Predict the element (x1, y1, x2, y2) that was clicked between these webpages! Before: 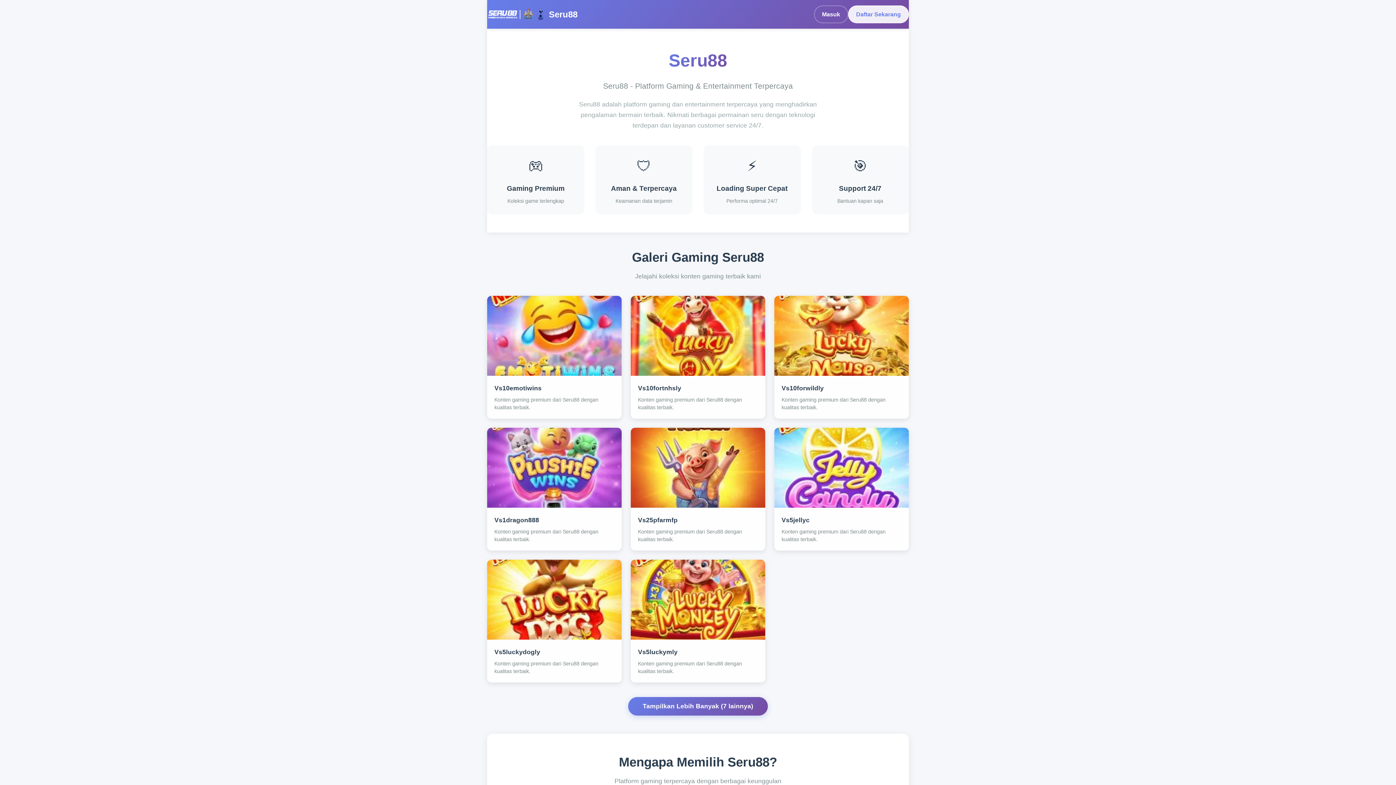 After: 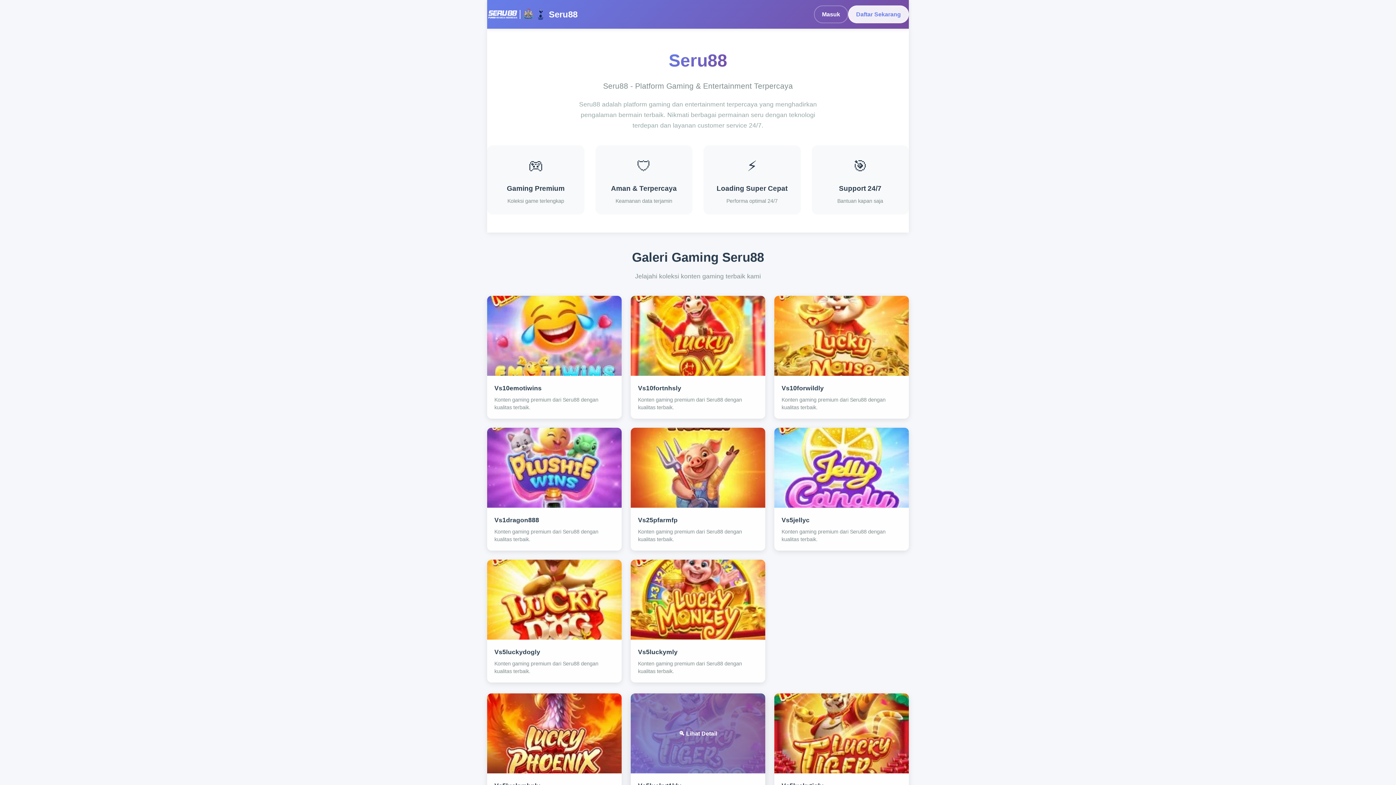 Action: bbox: (628, 697, 768, 716) label: Tampilkan Lebih Banyak (7 lainnya)